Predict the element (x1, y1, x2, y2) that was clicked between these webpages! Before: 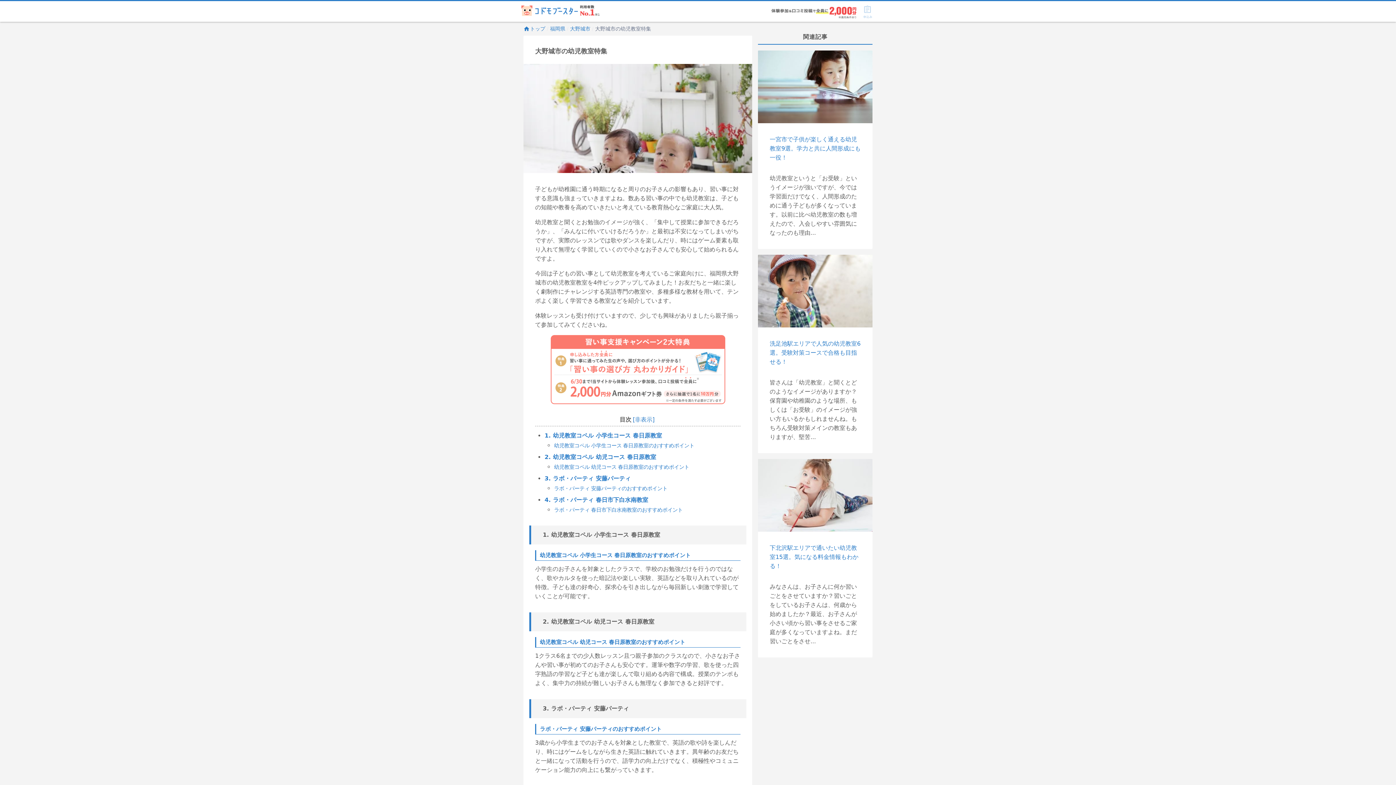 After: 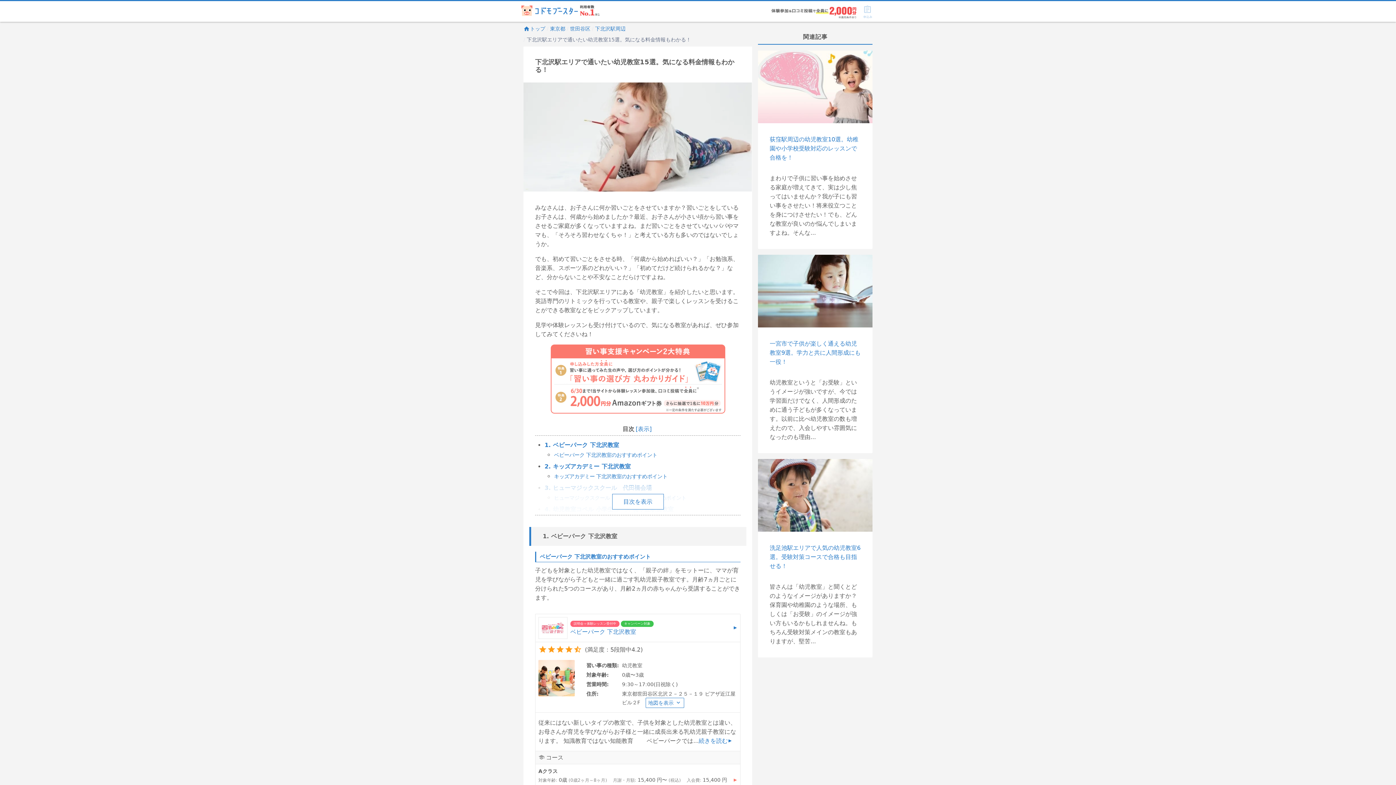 Action: label: 下北沢駅エリアで通いたい幼児教室15選。気になる料金情報もわかる！ bbox: (769, 544, 858, 569)